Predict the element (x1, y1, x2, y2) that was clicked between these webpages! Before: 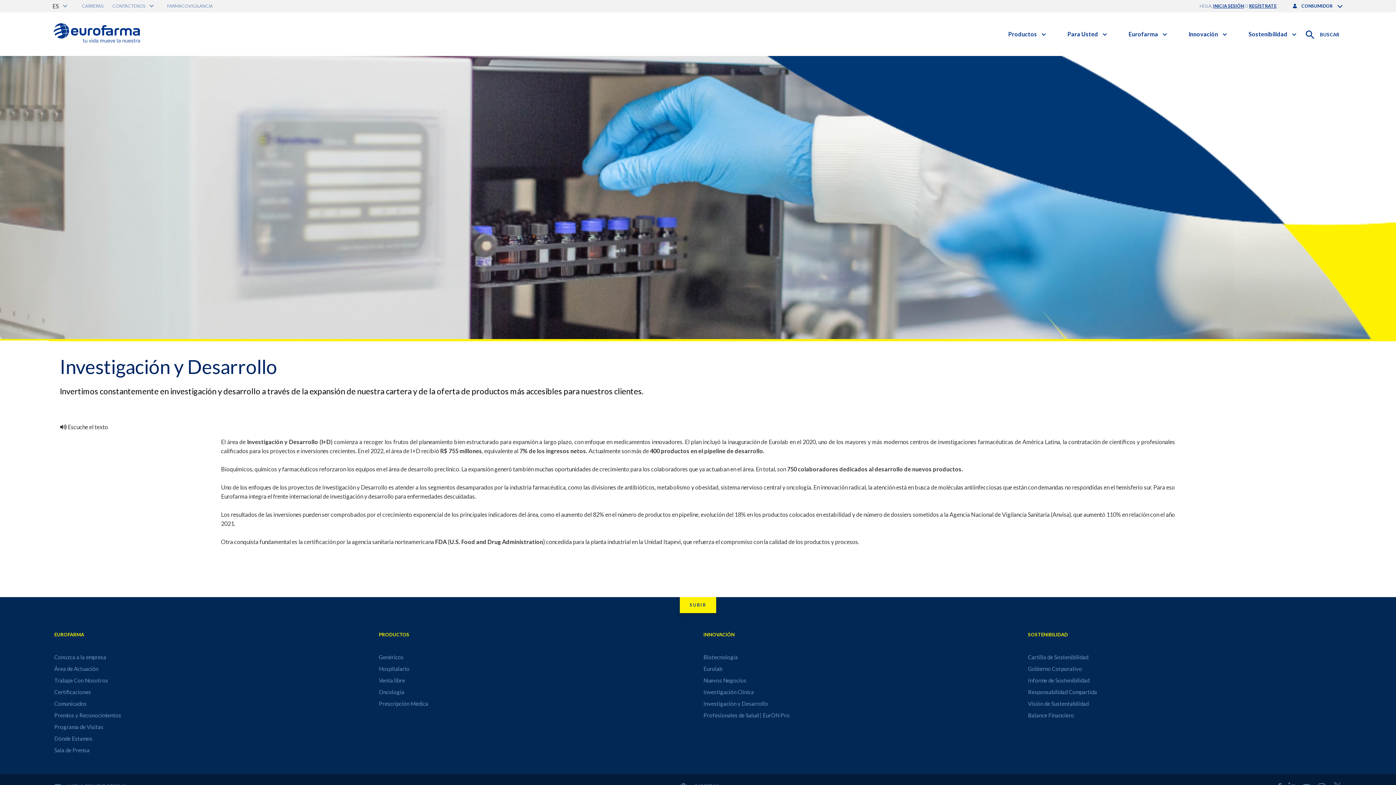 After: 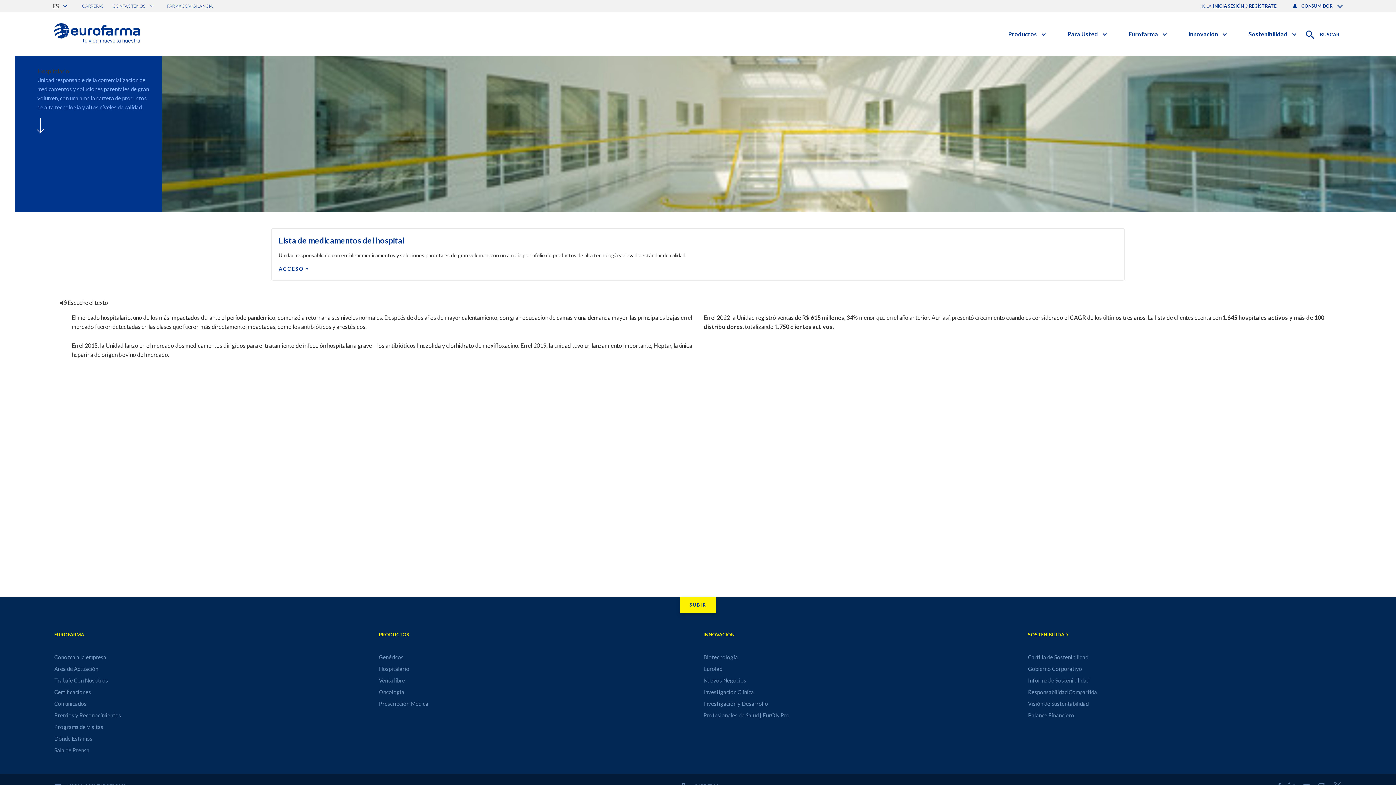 Action: bbox: (378, 663, 692, 674) label: Hospitalario